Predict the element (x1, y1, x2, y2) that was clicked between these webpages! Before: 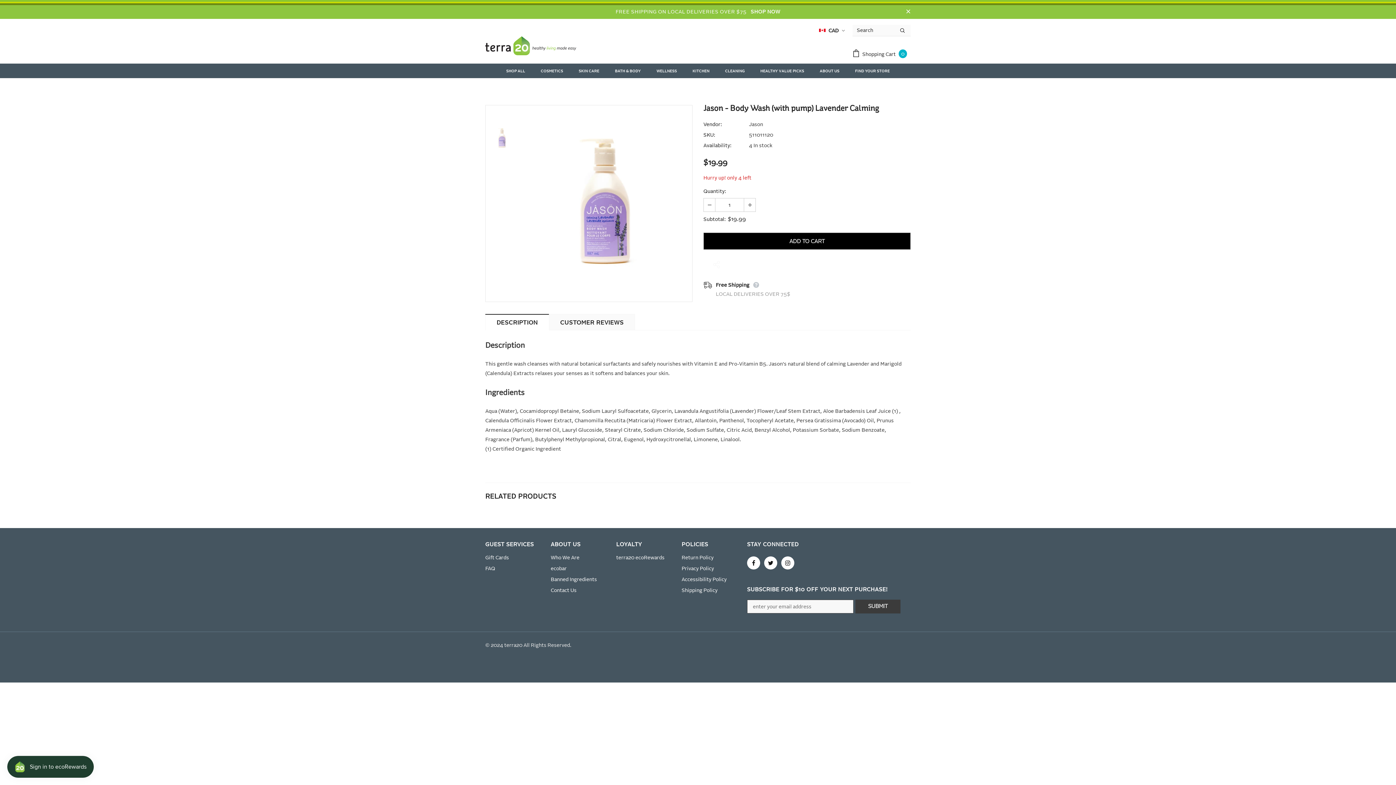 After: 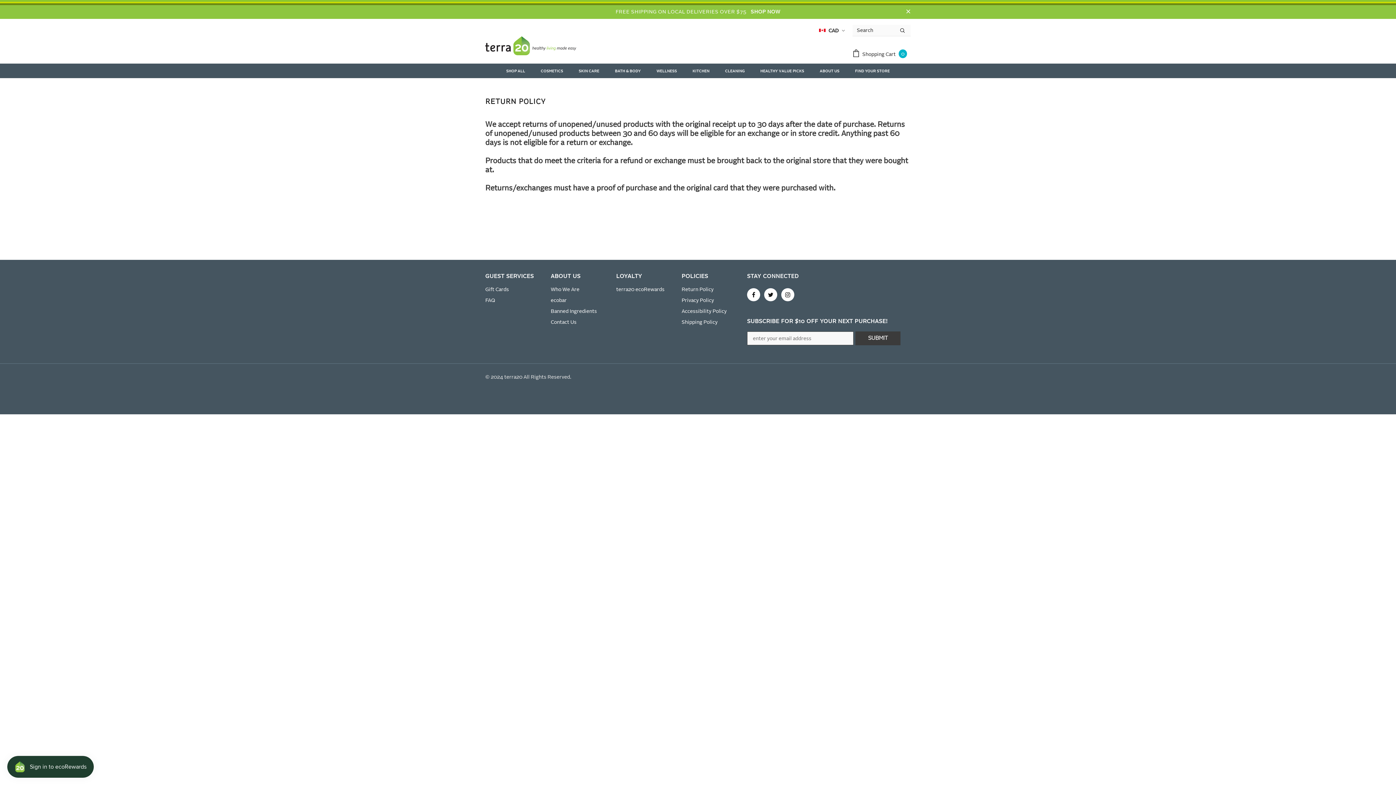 Action: bbox: (681, 552, 713, 563) label: Return Policy